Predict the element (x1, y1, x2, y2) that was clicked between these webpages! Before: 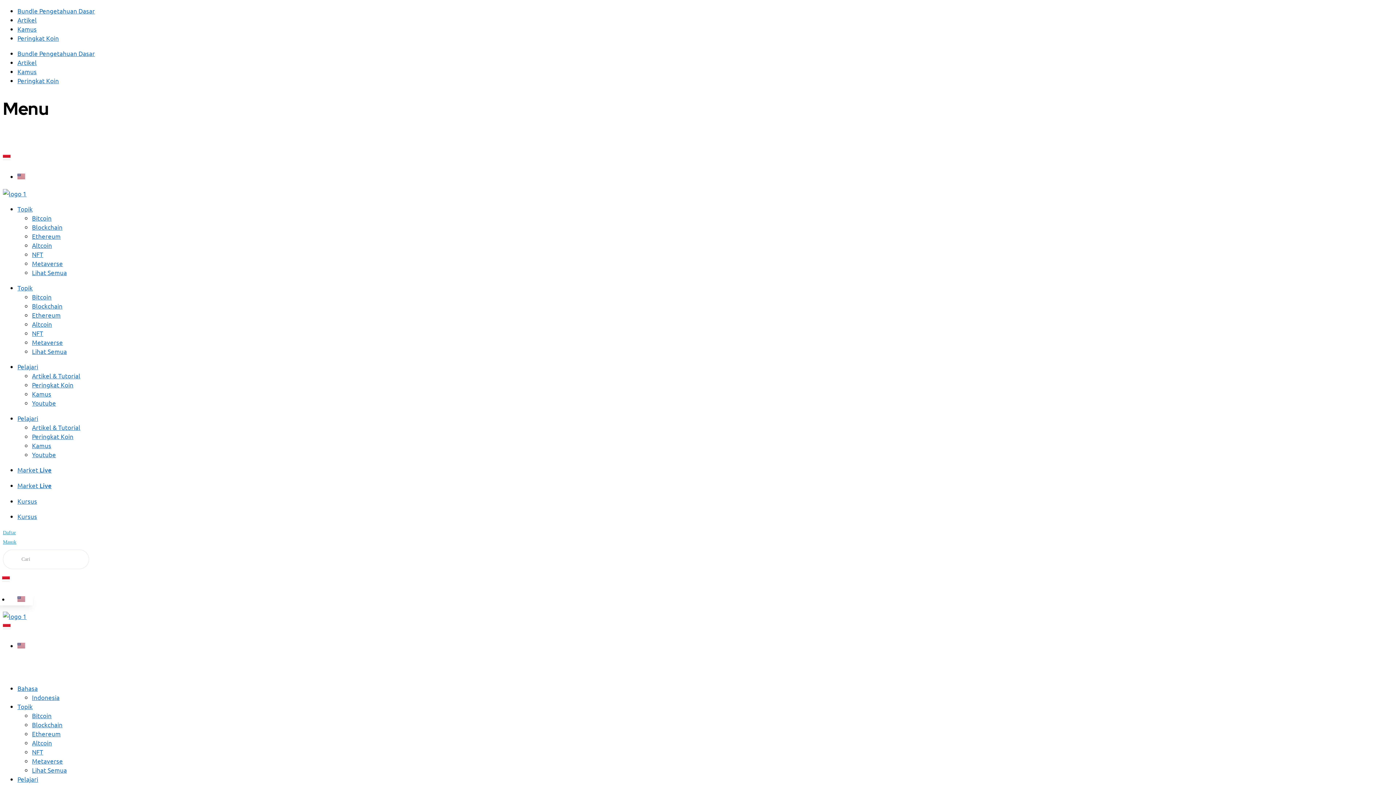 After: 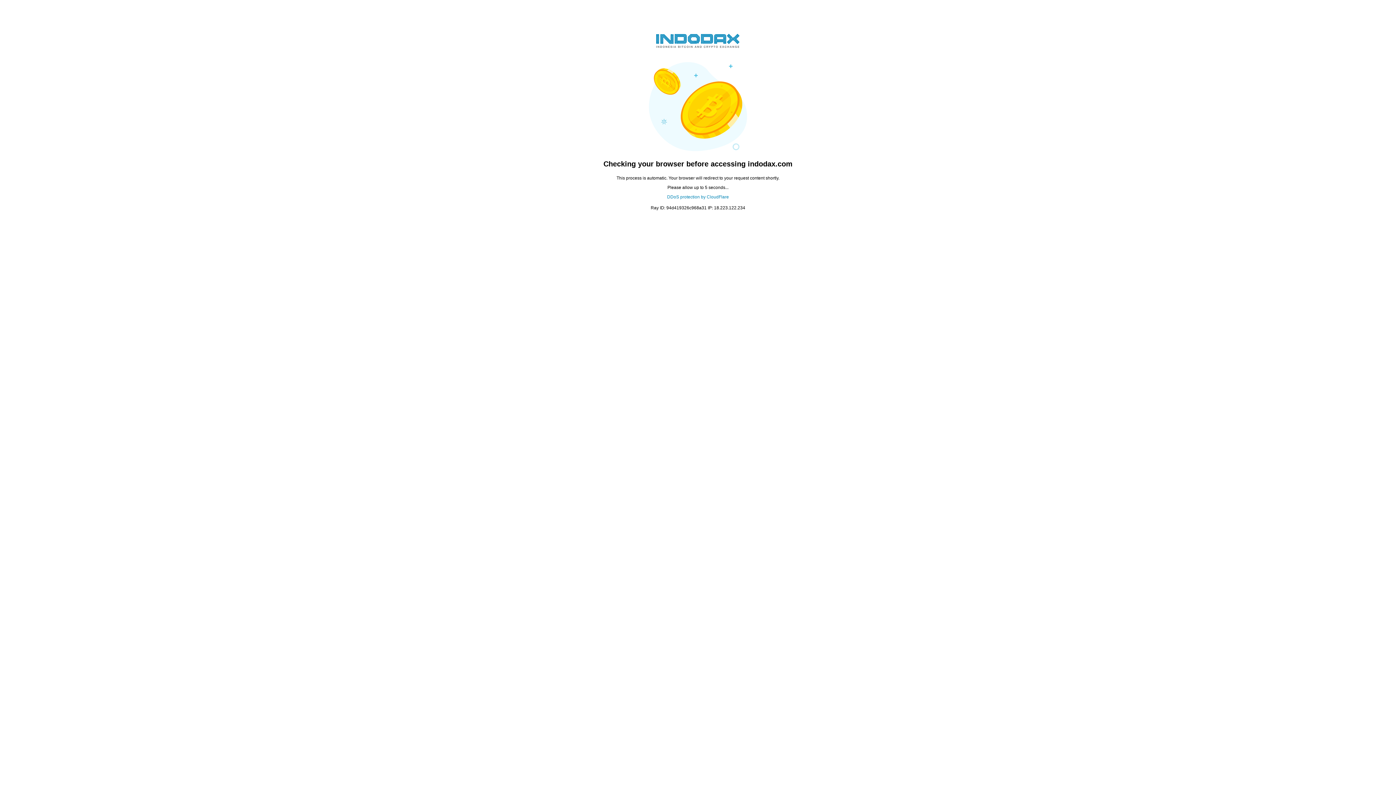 Action: bbox: (32, 748, 43, 755) label: NFT